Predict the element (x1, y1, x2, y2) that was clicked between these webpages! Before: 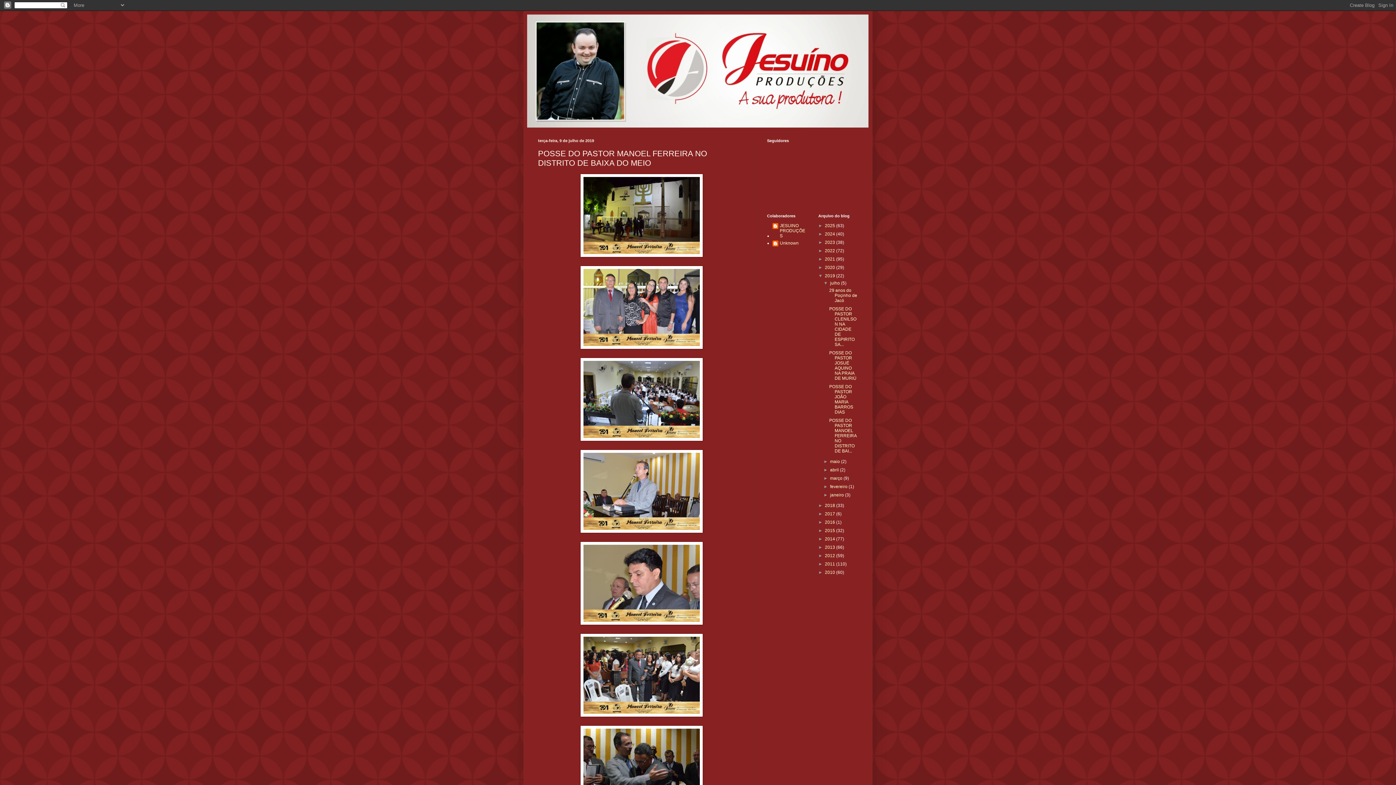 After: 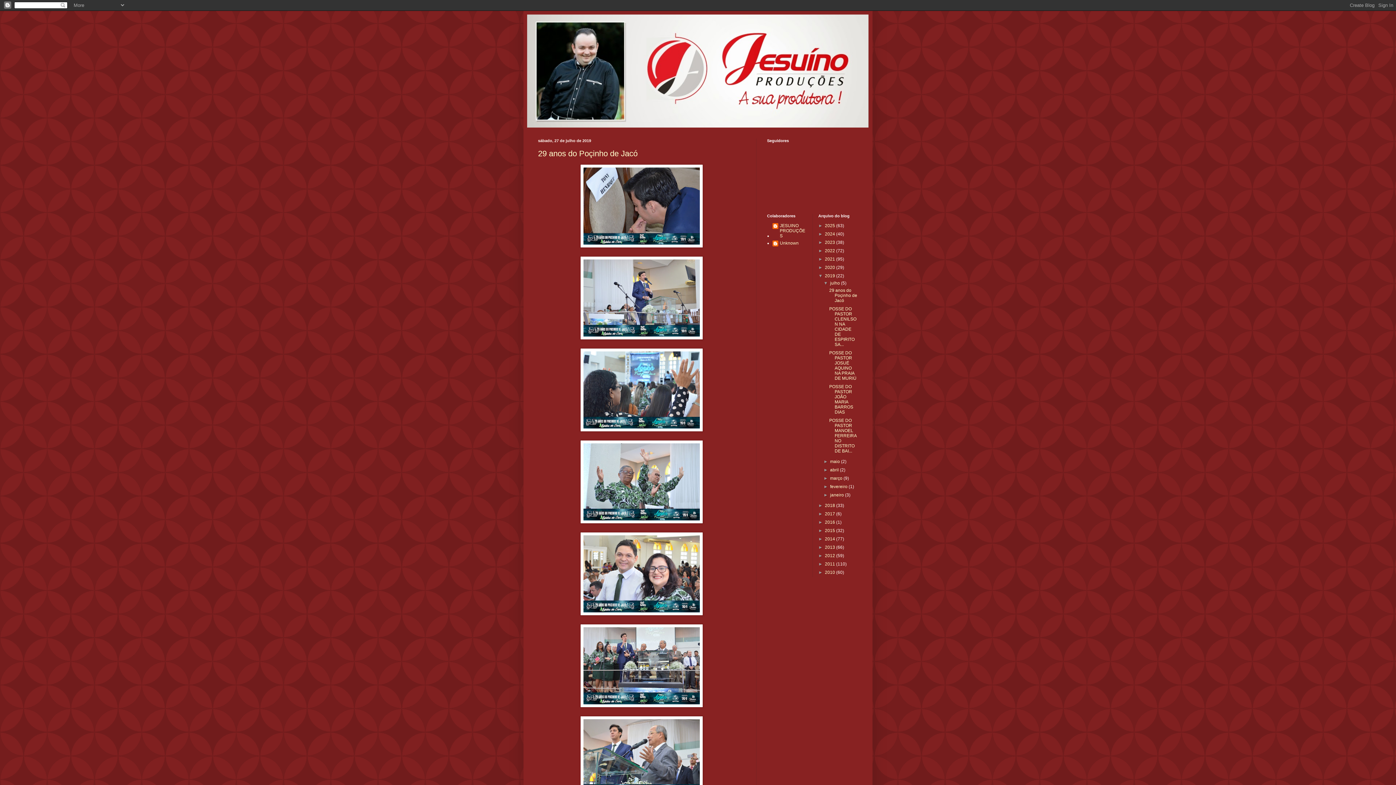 Action: label: julho  bbox: (830, 280, 841, 285)